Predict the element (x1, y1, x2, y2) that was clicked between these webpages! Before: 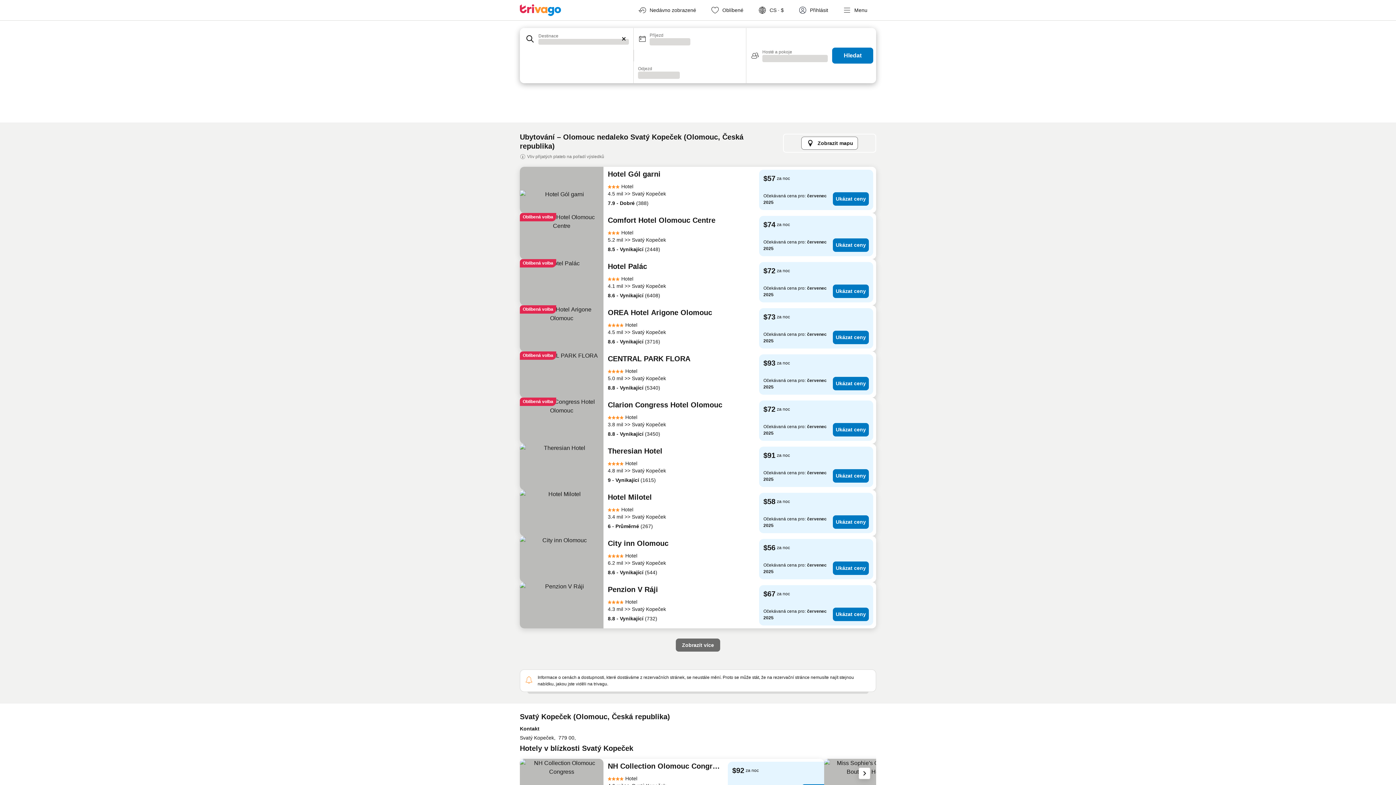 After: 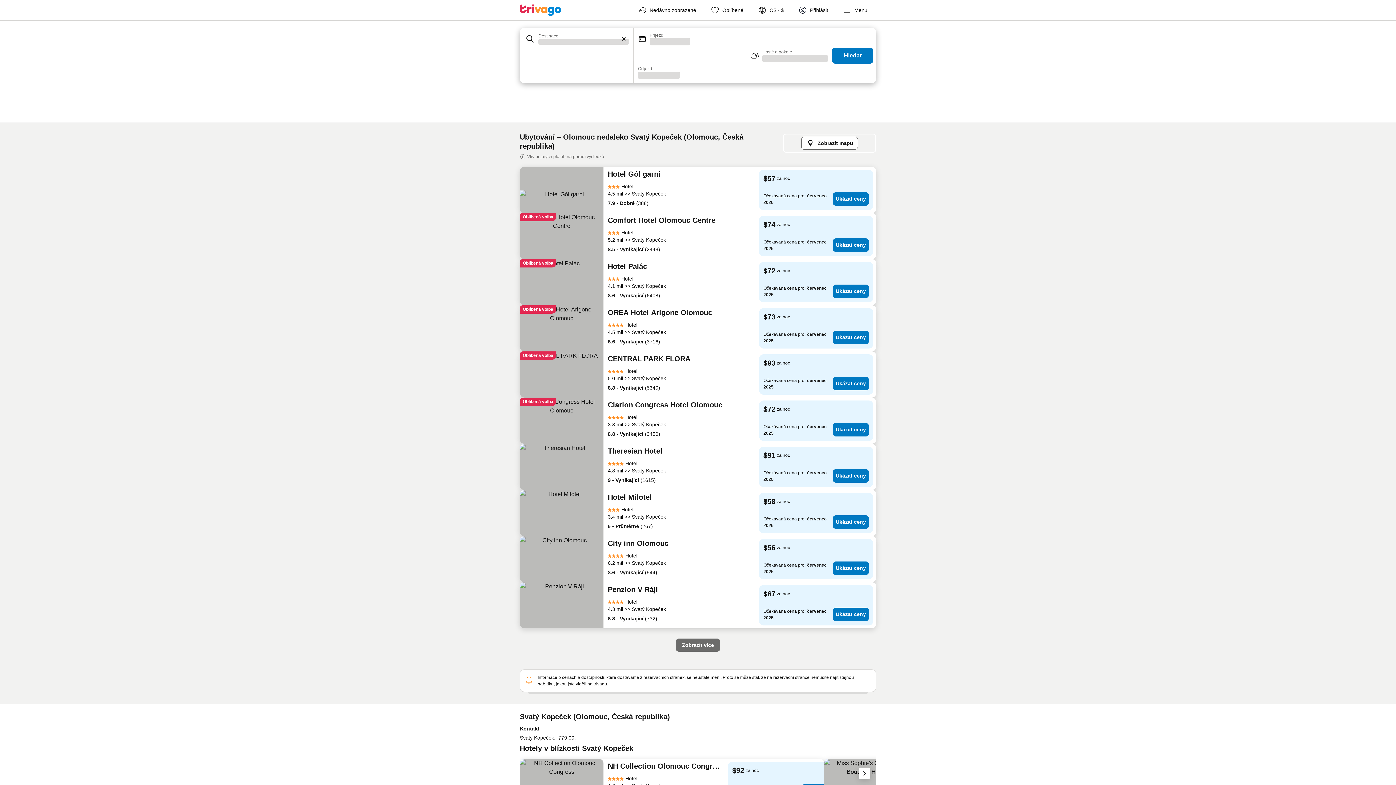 Action: bbox: (608, 559, 752, 567) label: 6.2 mil >> Svatý Kopeček